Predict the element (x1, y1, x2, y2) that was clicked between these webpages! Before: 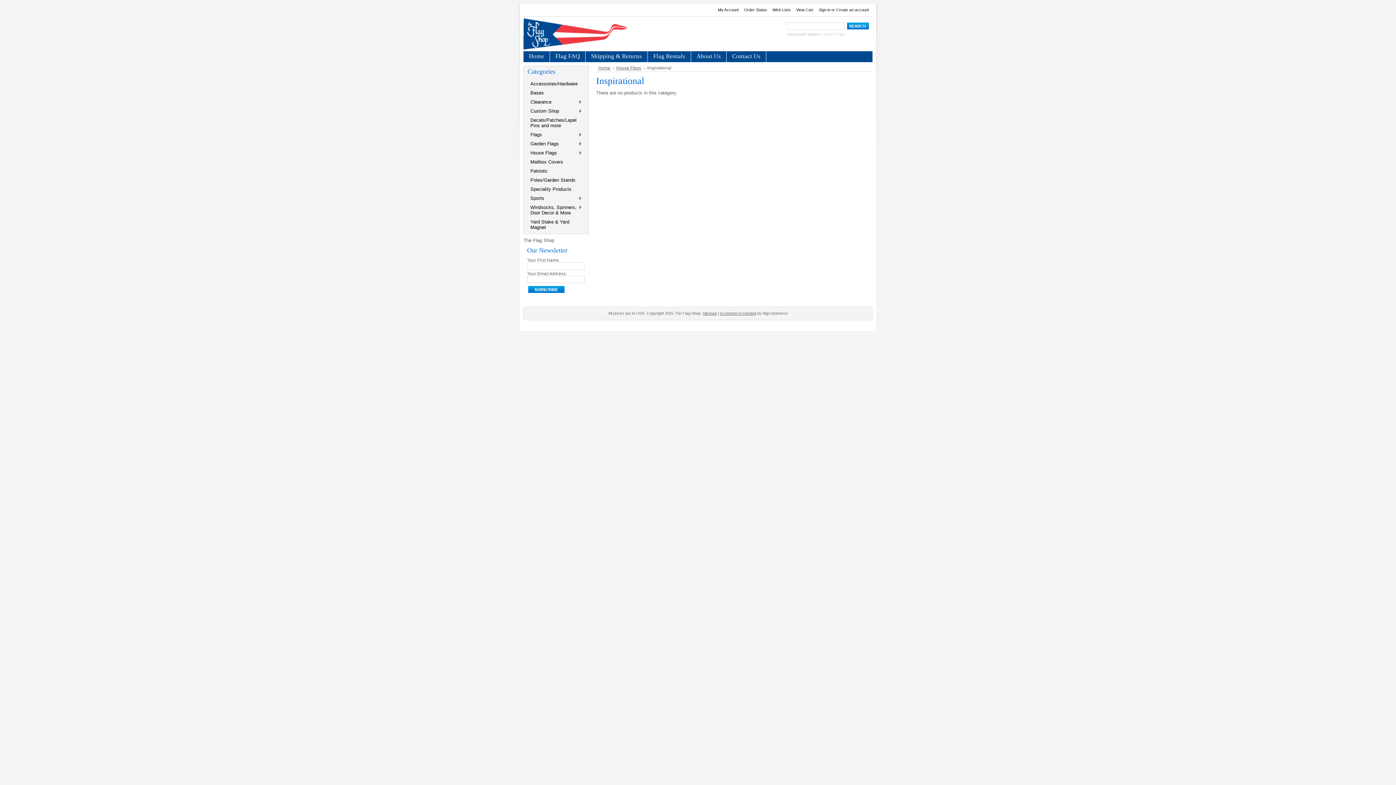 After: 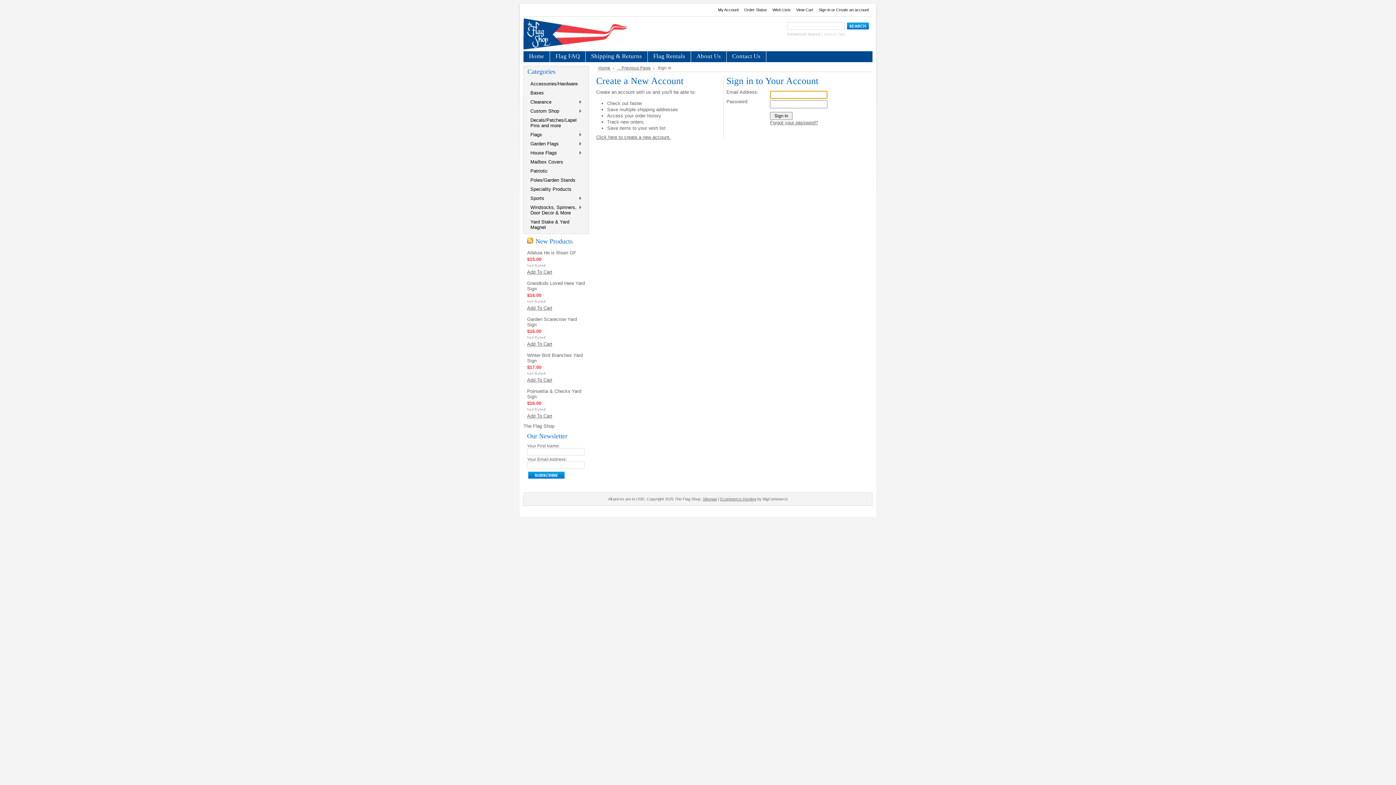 Action: bbox: (818, 7, 830, 12) label: Sign in